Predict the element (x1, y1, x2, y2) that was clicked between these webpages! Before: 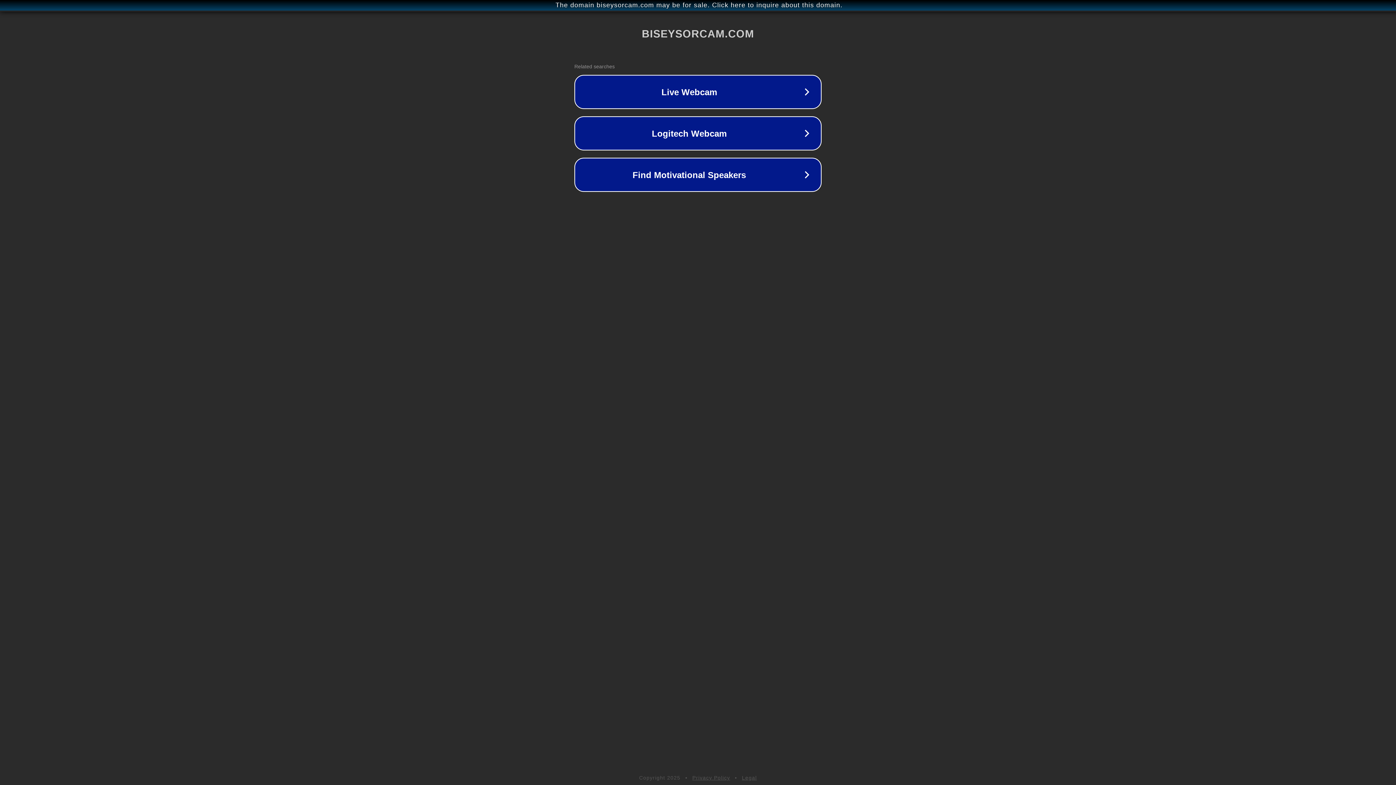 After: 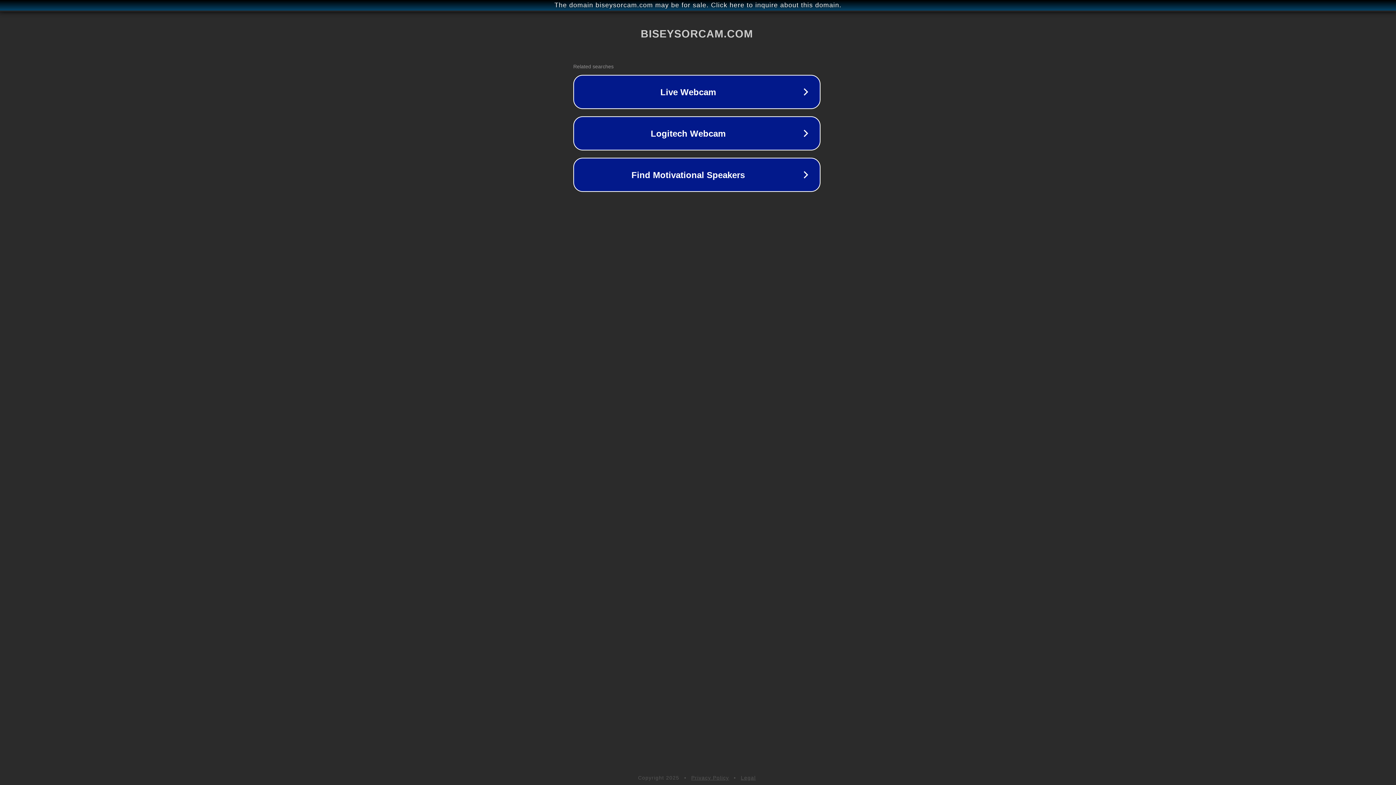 Action: label: The domain biseysorcam.com may be for sale. Click here to inquire about this domain. bbox: (1, 1, 1397, 9)